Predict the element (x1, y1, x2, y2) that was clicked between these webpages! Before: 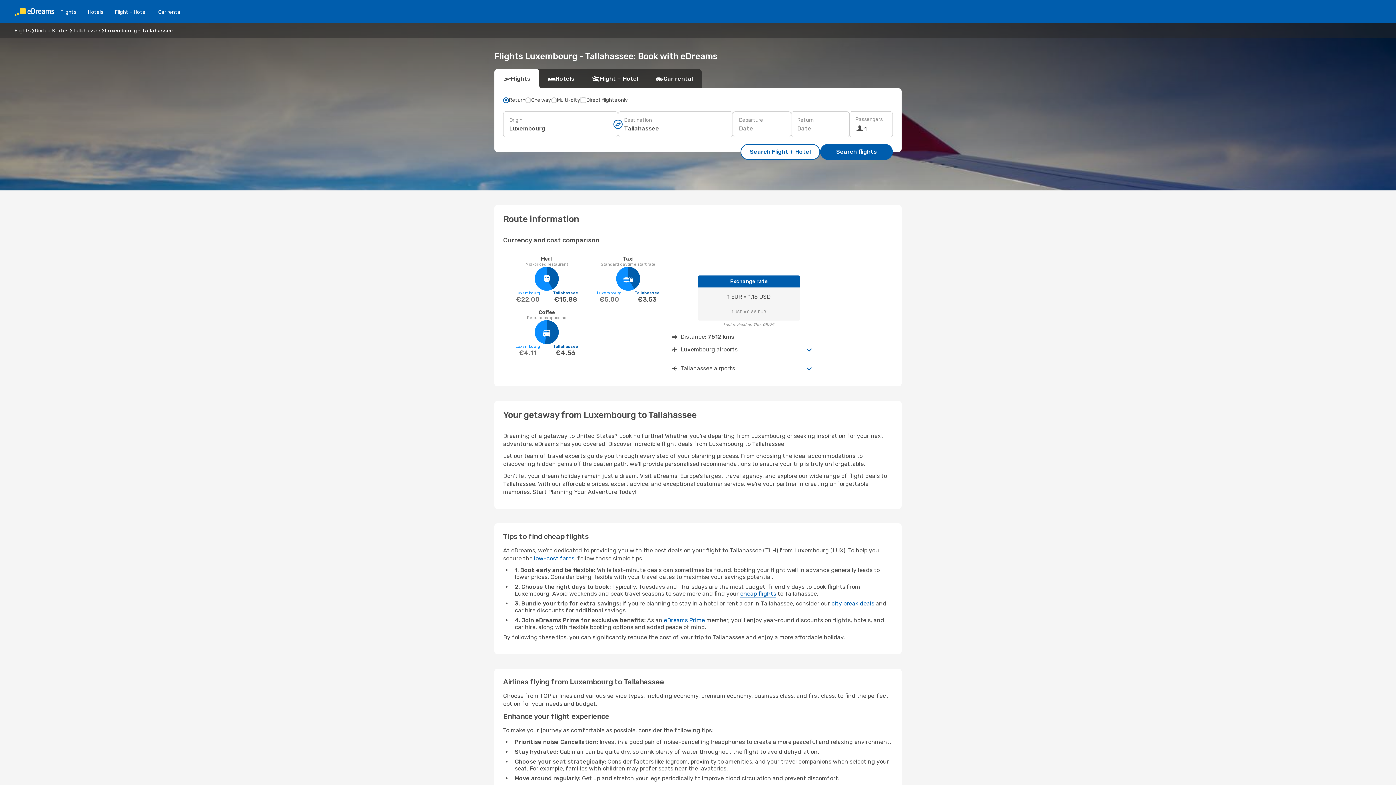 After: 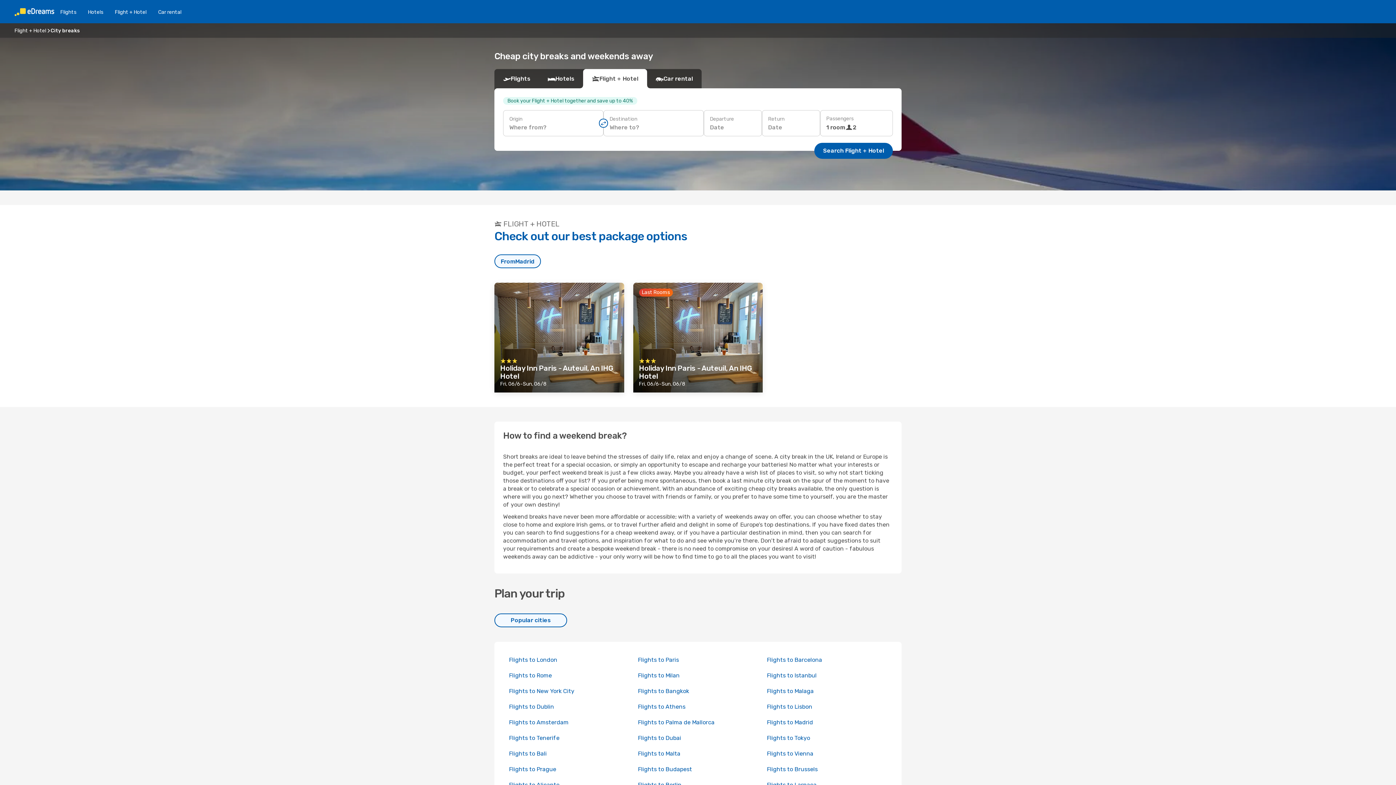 Action: bbox: (831, 600, 874, 607) label: city break deals